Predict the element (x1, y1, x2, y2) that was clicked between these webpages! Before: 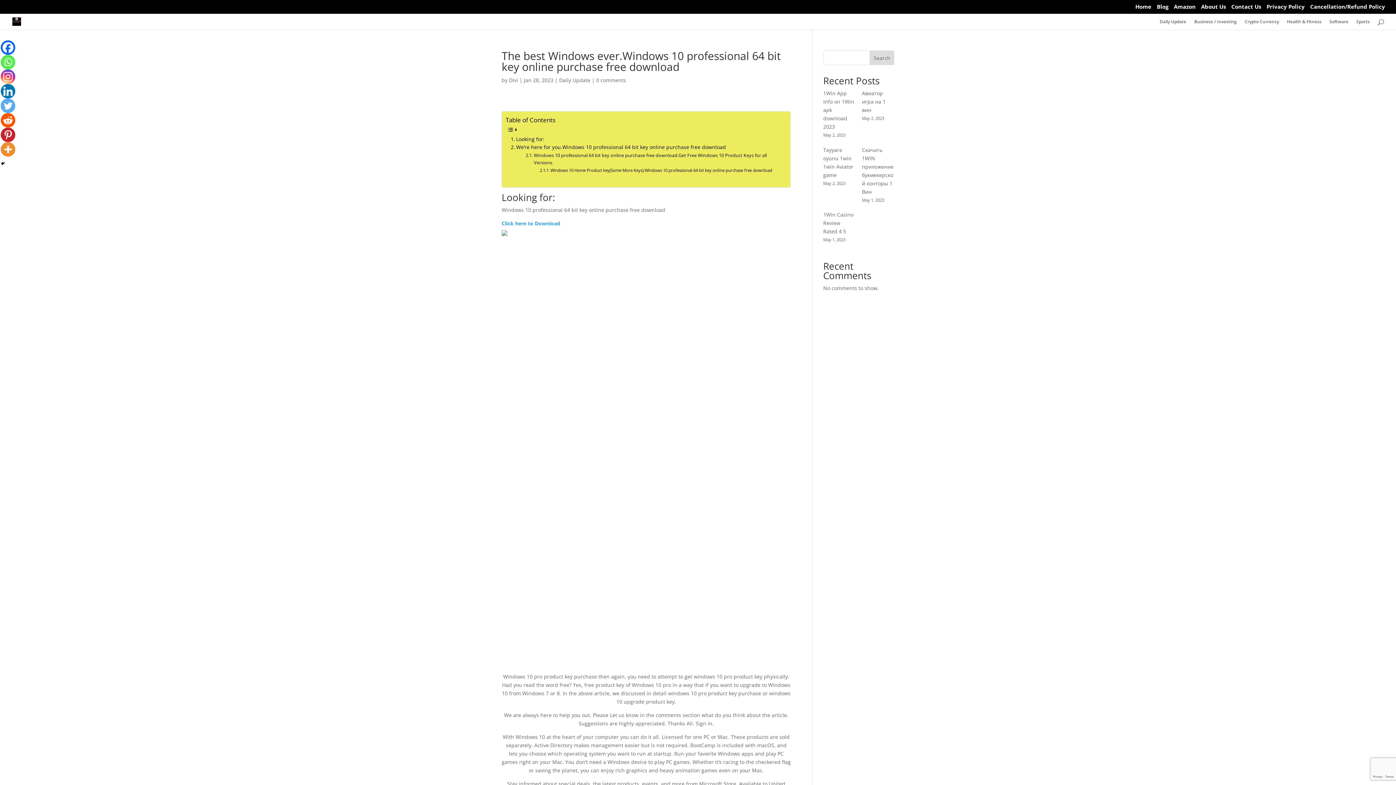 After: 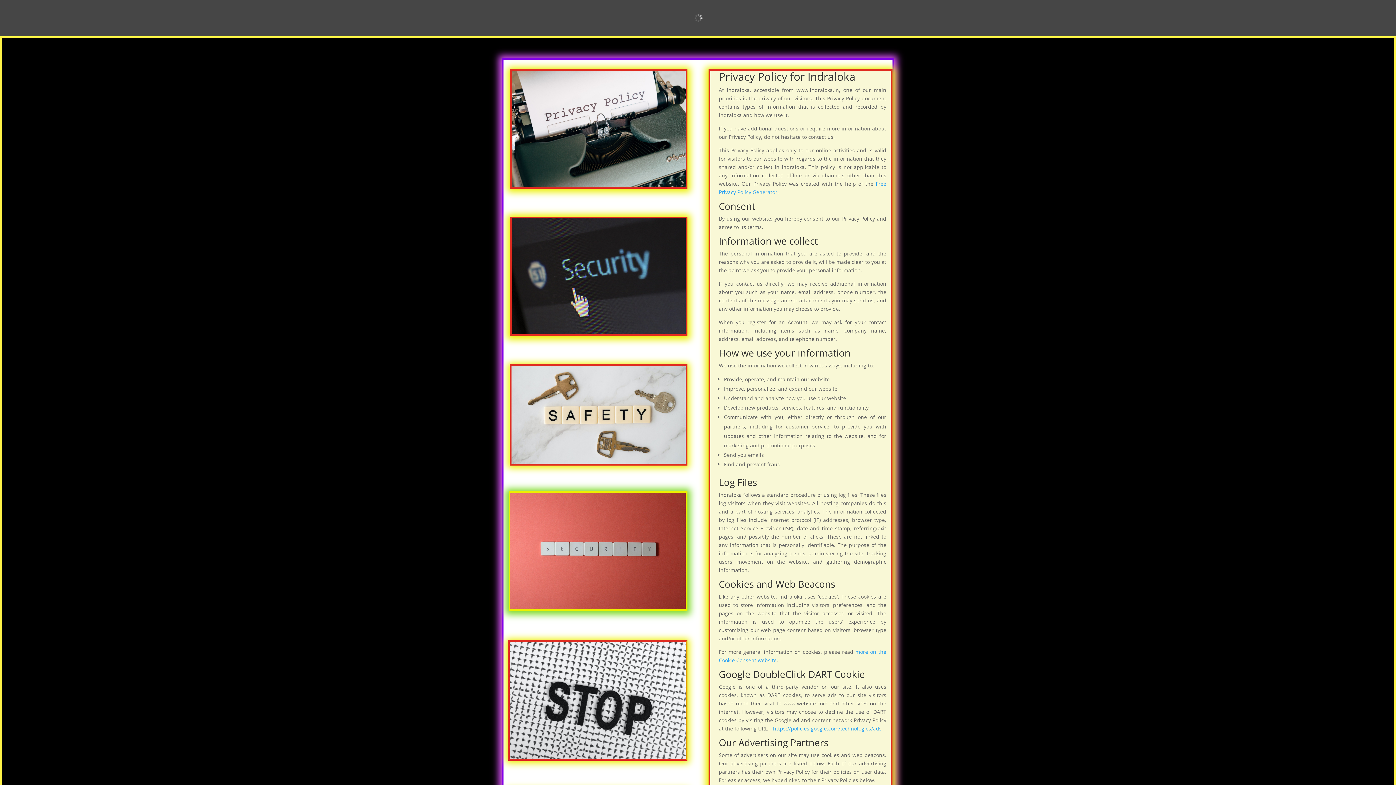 Action: label: Privacy Policy bbox: (1266, 4, 1305, 13)